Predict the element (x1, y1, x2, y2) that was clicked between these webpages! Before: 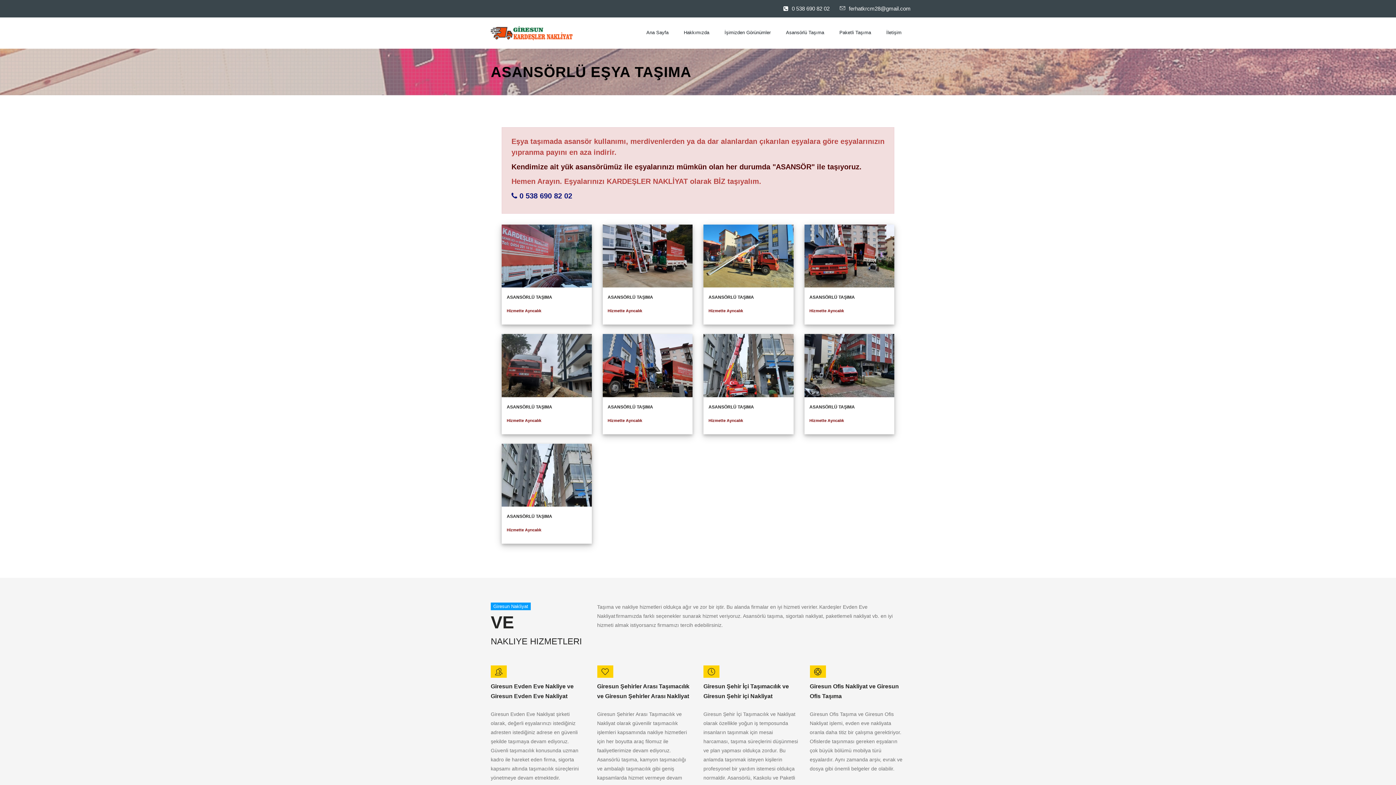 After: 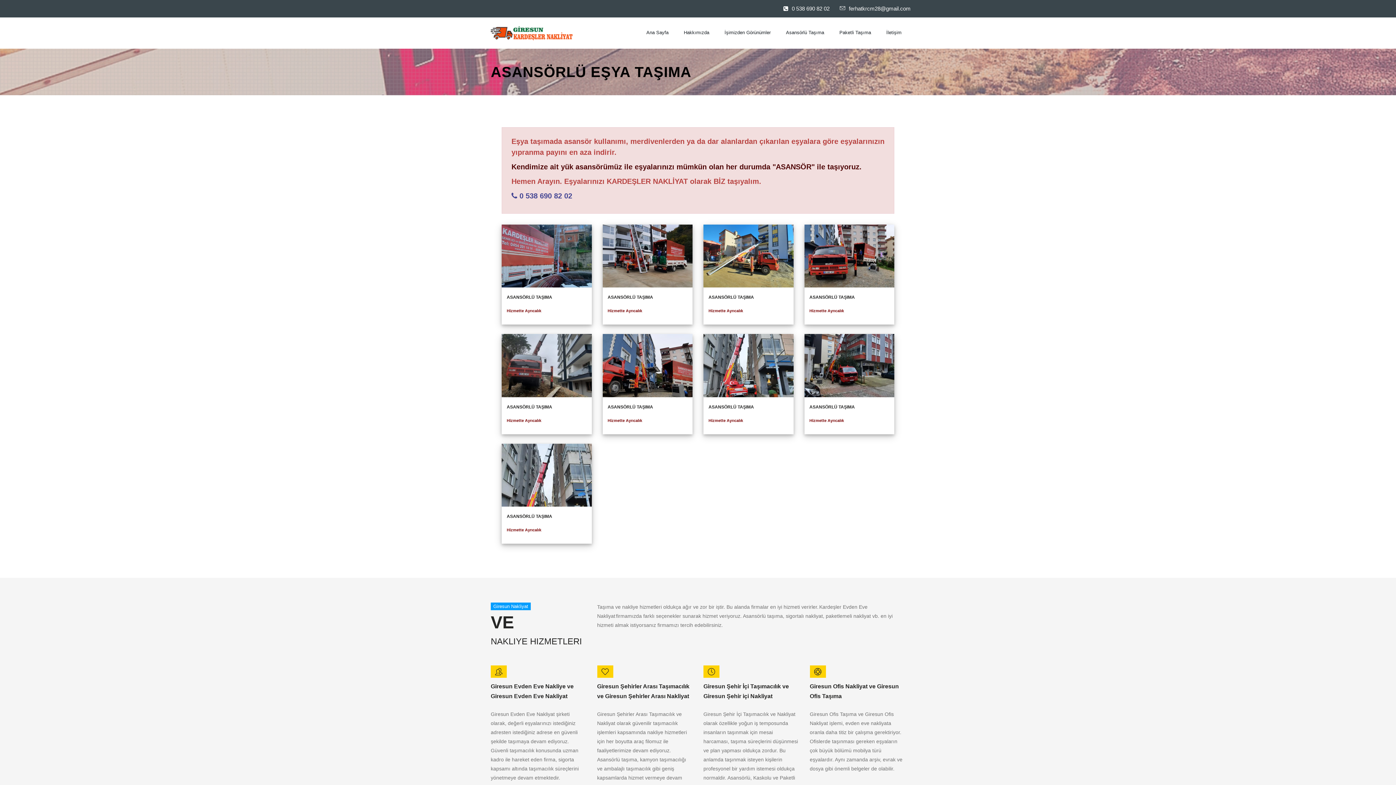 Action: bbox: (511, 192, 572, 200) label:  0 538 690 82 02